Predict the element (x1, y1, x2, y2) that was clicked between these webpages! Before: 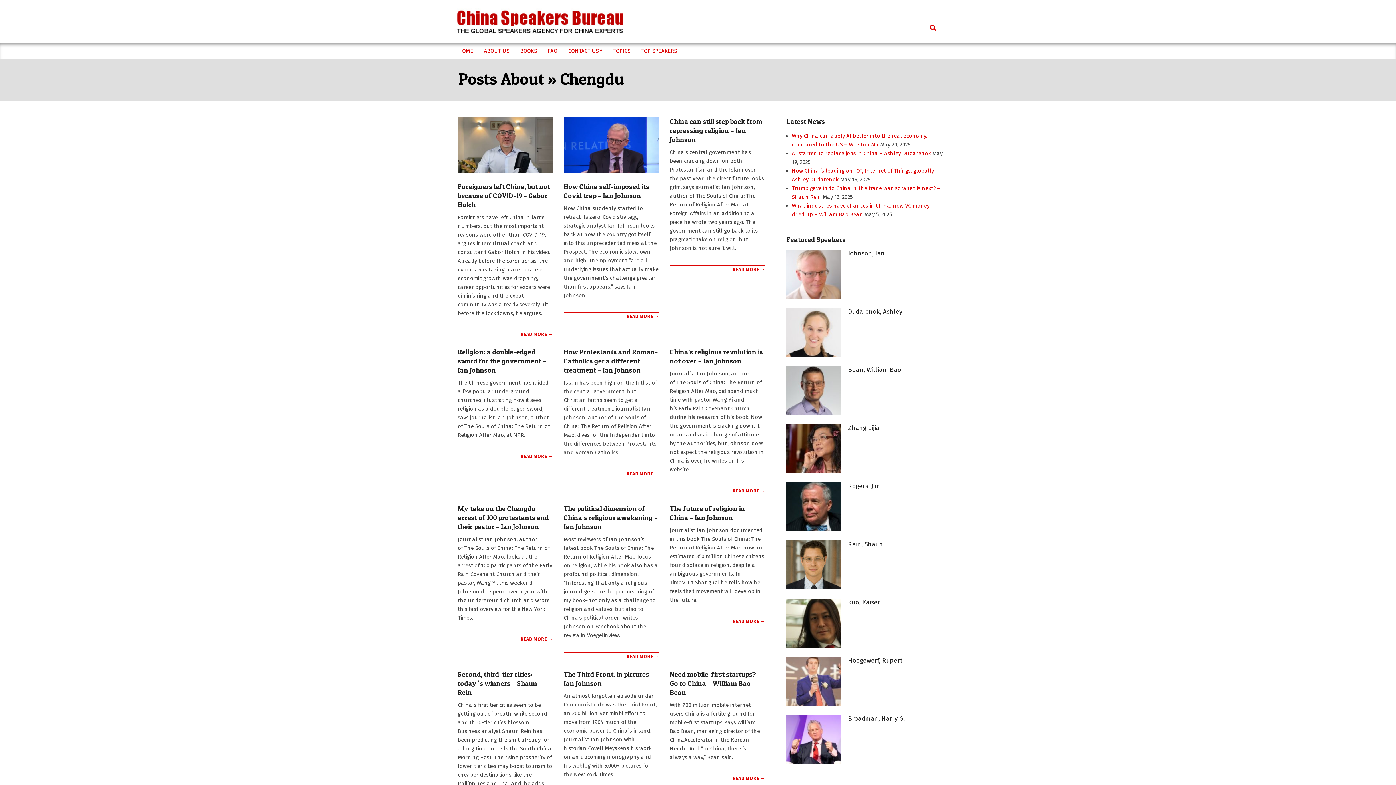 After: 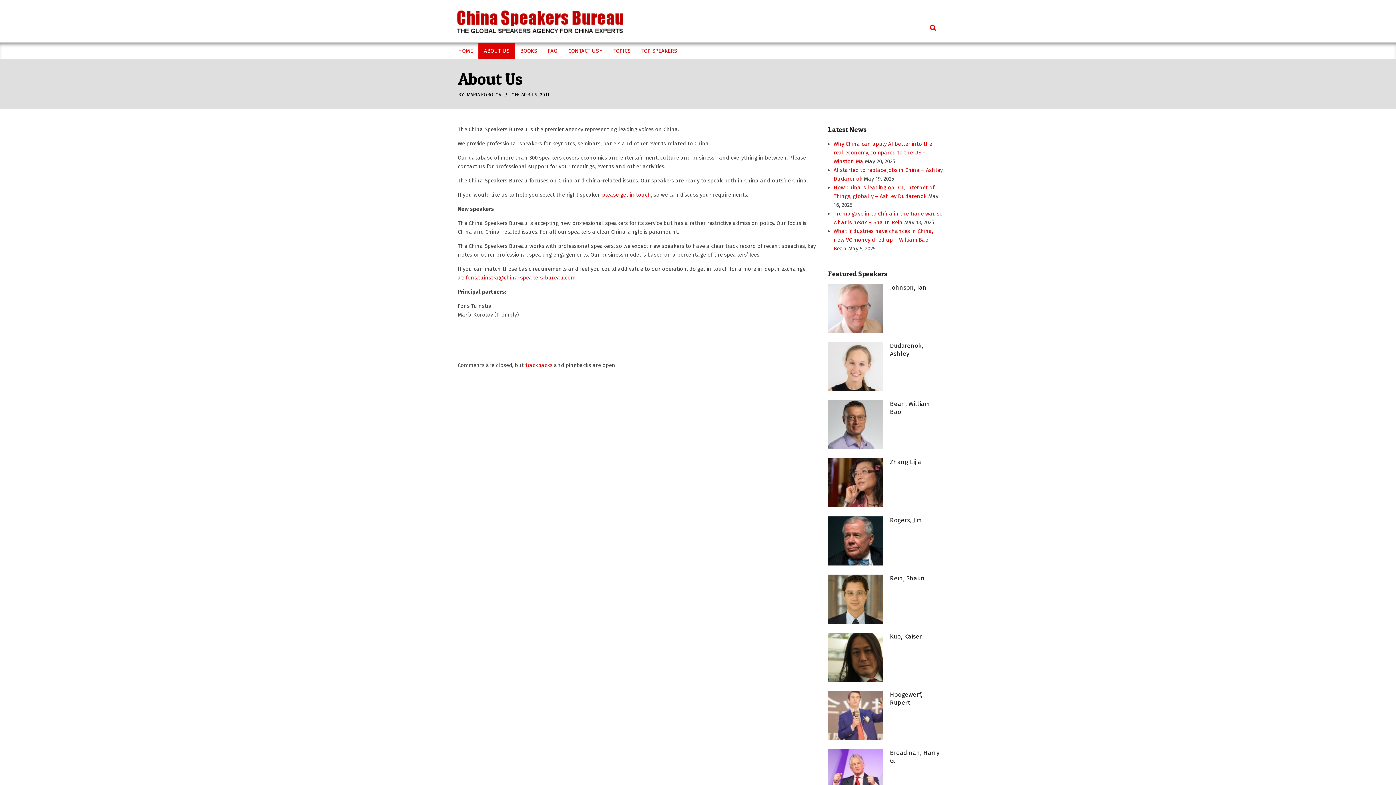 Action: label: ABOUT US bbox: (478, 42, 514, 58)